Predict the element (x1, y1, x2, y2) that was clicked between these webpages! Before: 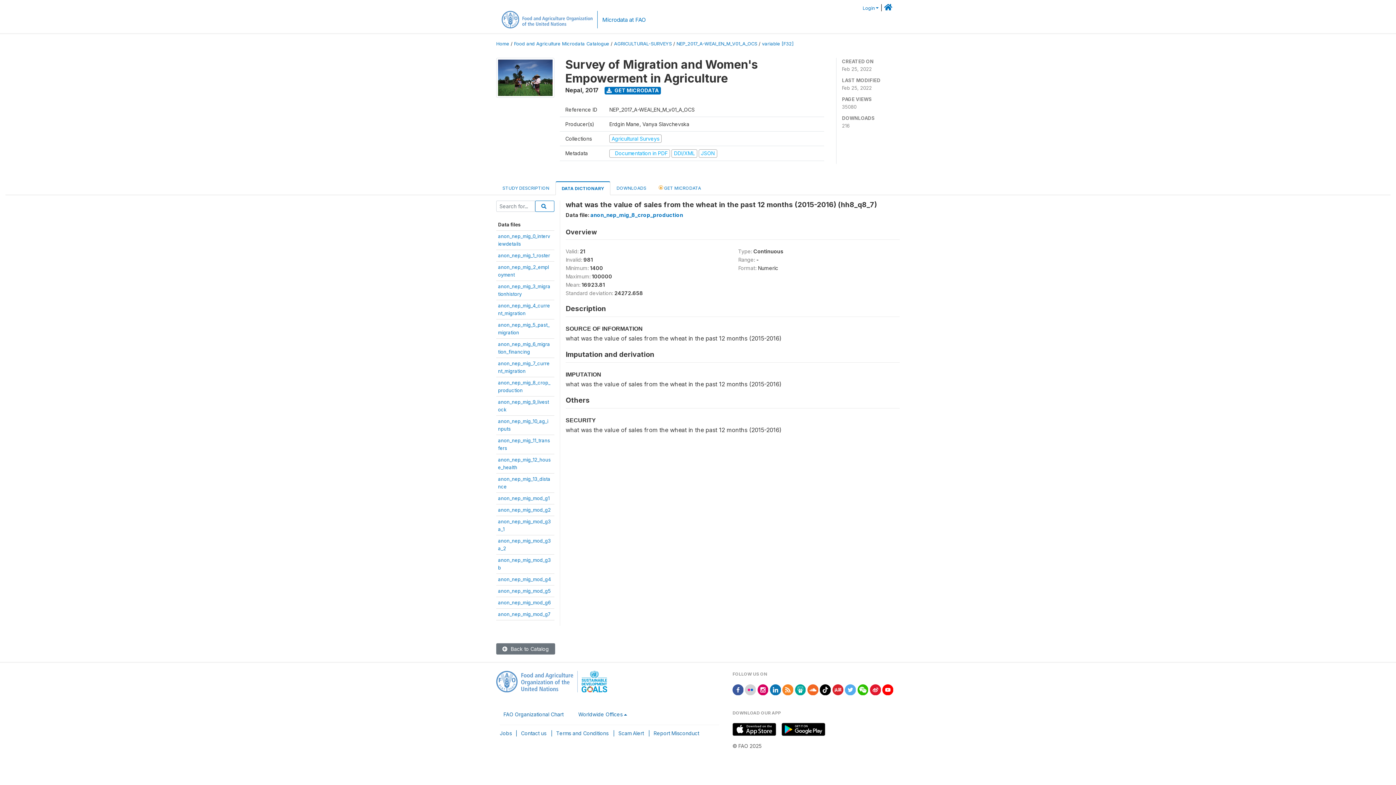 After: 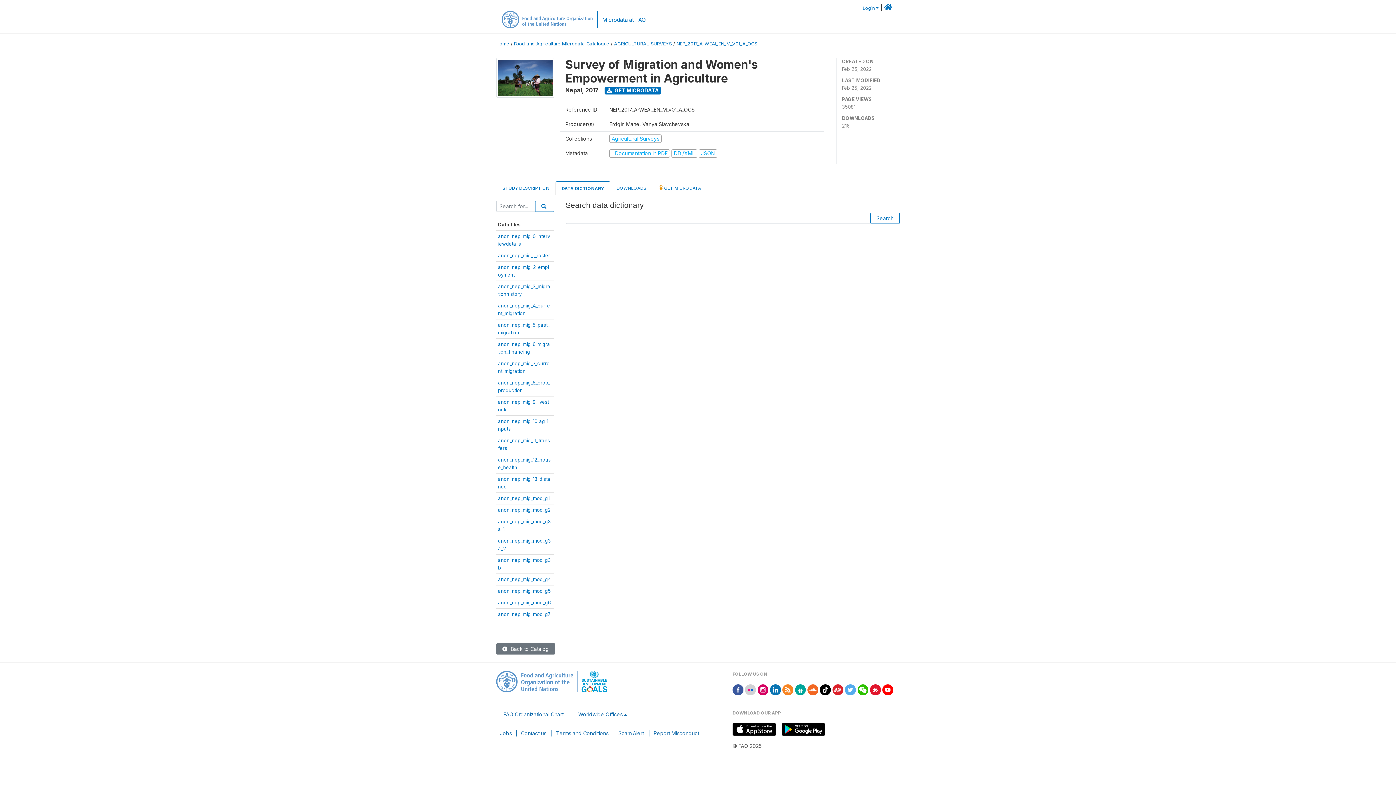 Action: bbox: (535, 200, 554, 211)